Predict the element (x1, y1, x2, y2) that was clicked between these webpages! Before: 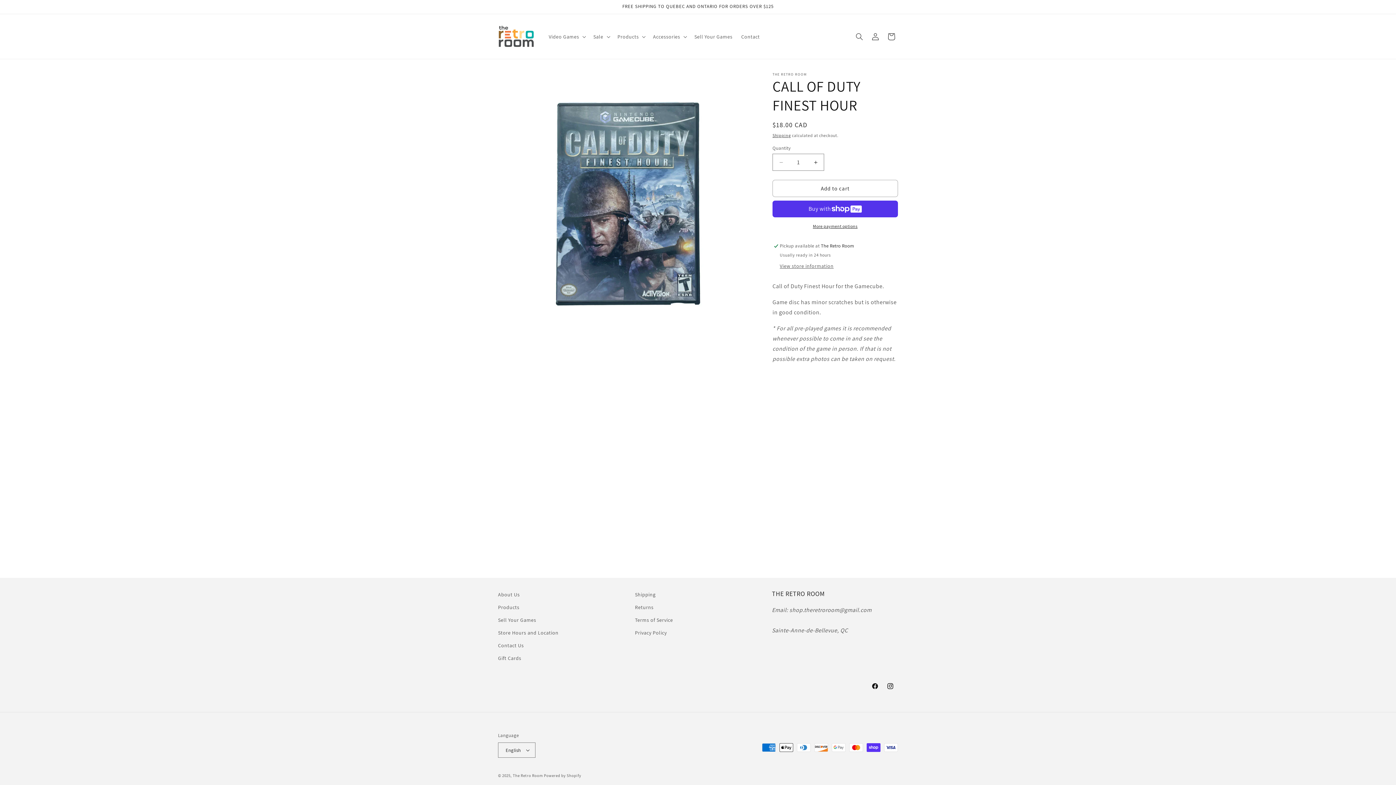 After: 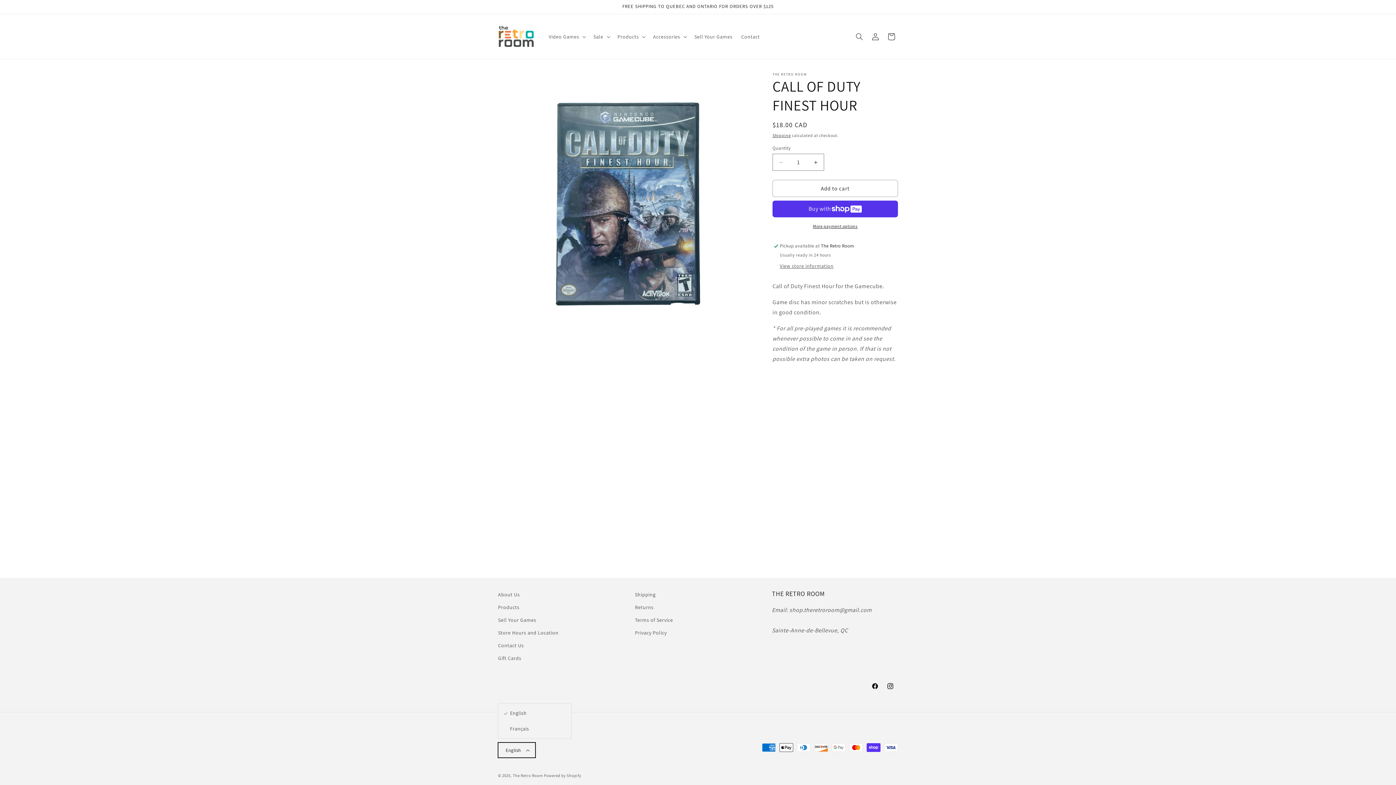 Action: label: English bbox: (498, 742, 535, 758)